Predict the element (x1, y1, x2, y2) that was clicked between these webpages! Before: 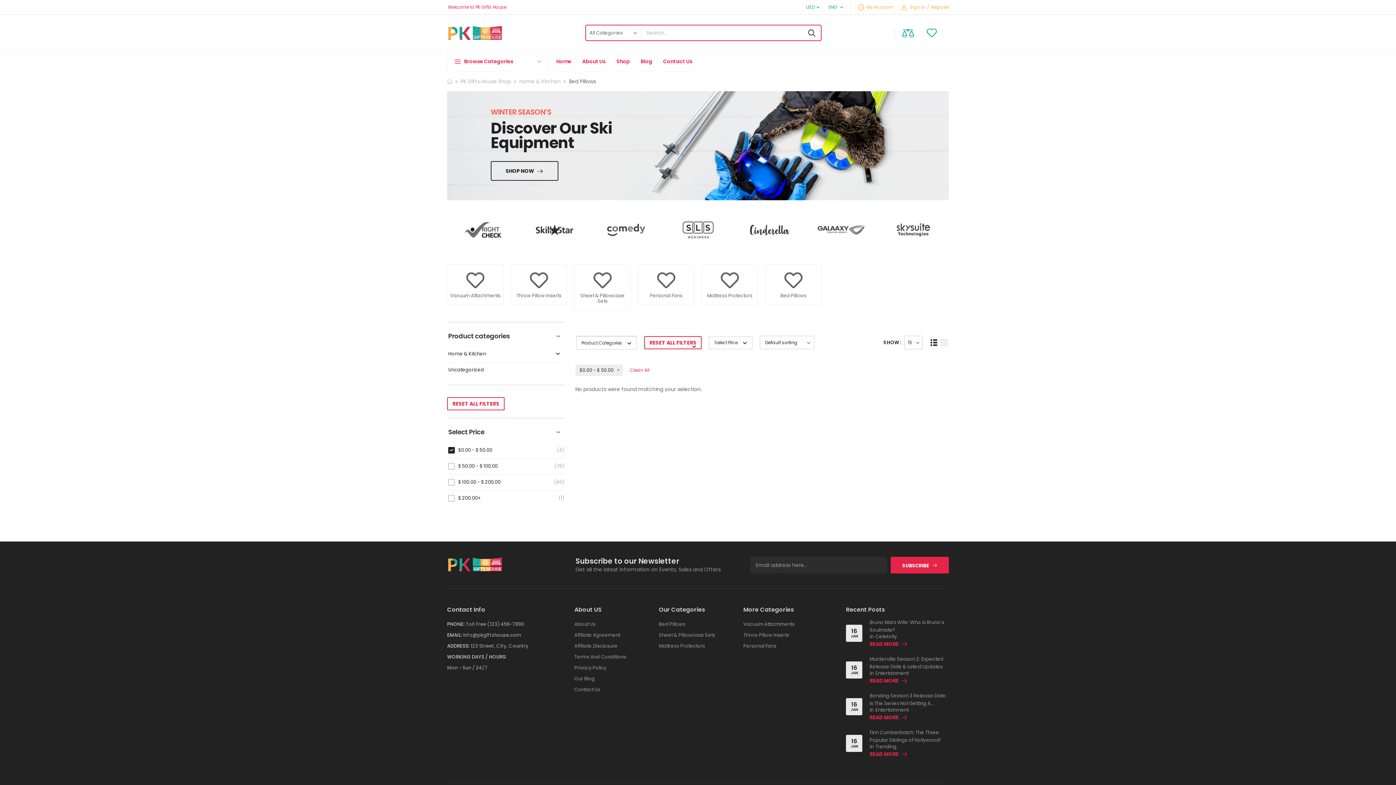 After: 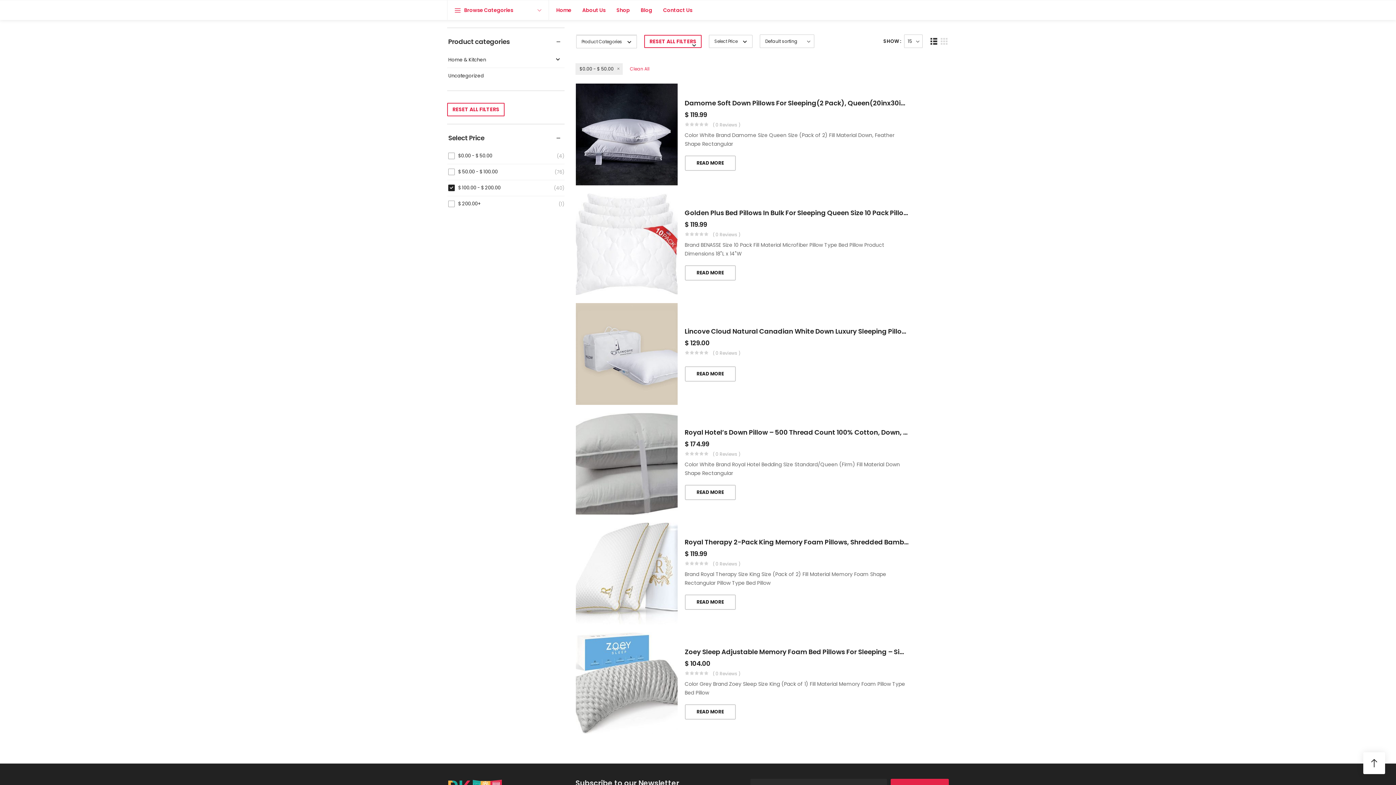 Action: label: $ 100.00 - $ 200.00 bbox: (447, 474, 500, 490)